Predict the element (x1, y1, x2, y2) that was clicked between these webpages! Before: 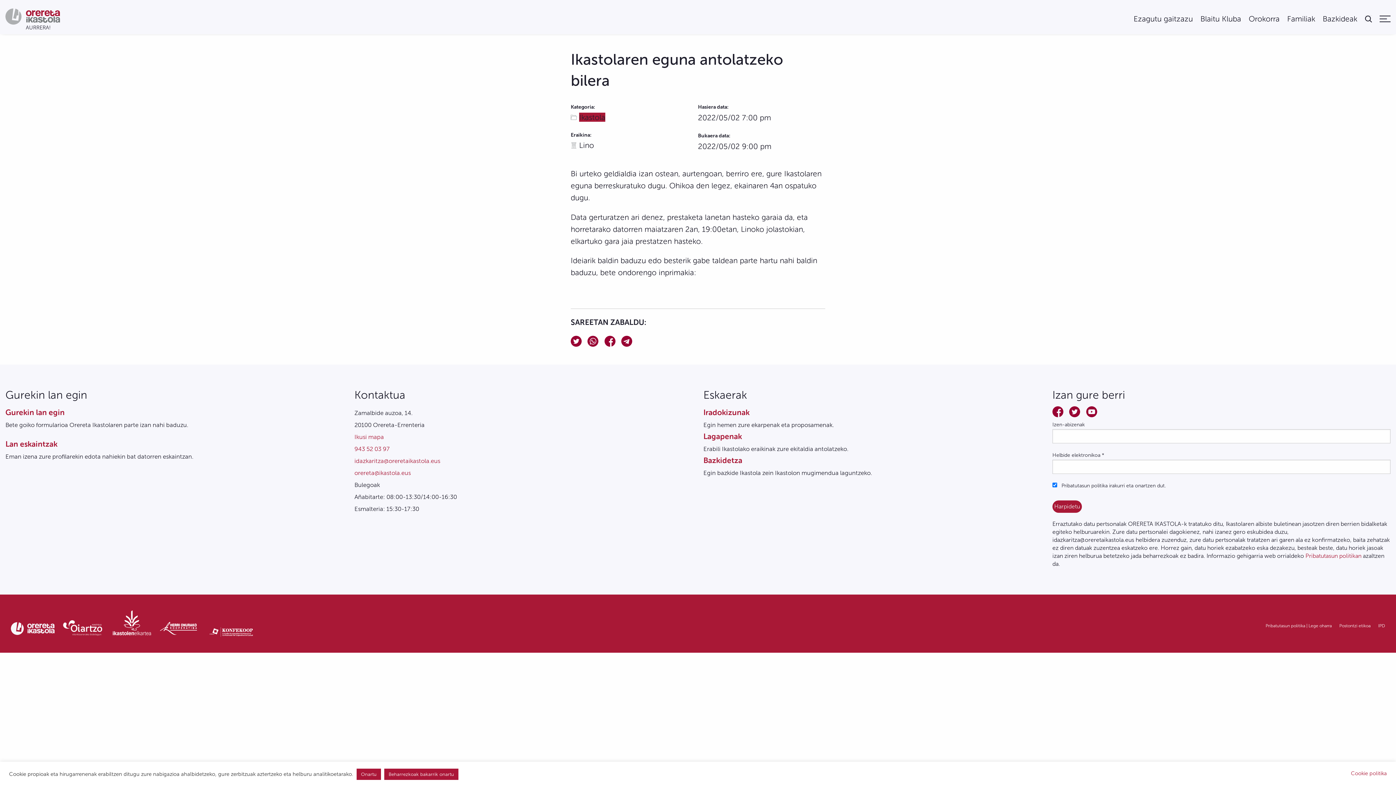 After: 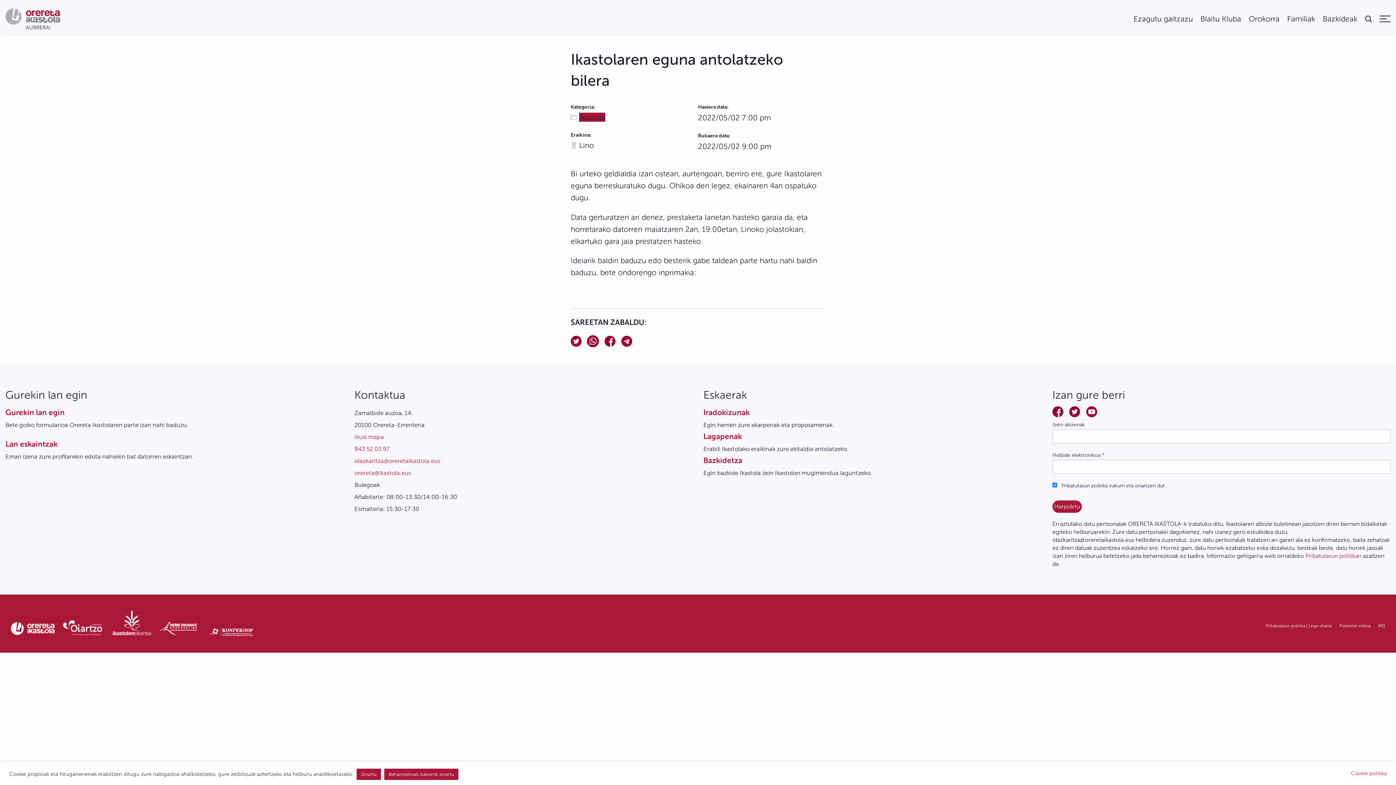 Action: bbox: (587, 335, 598, 346)